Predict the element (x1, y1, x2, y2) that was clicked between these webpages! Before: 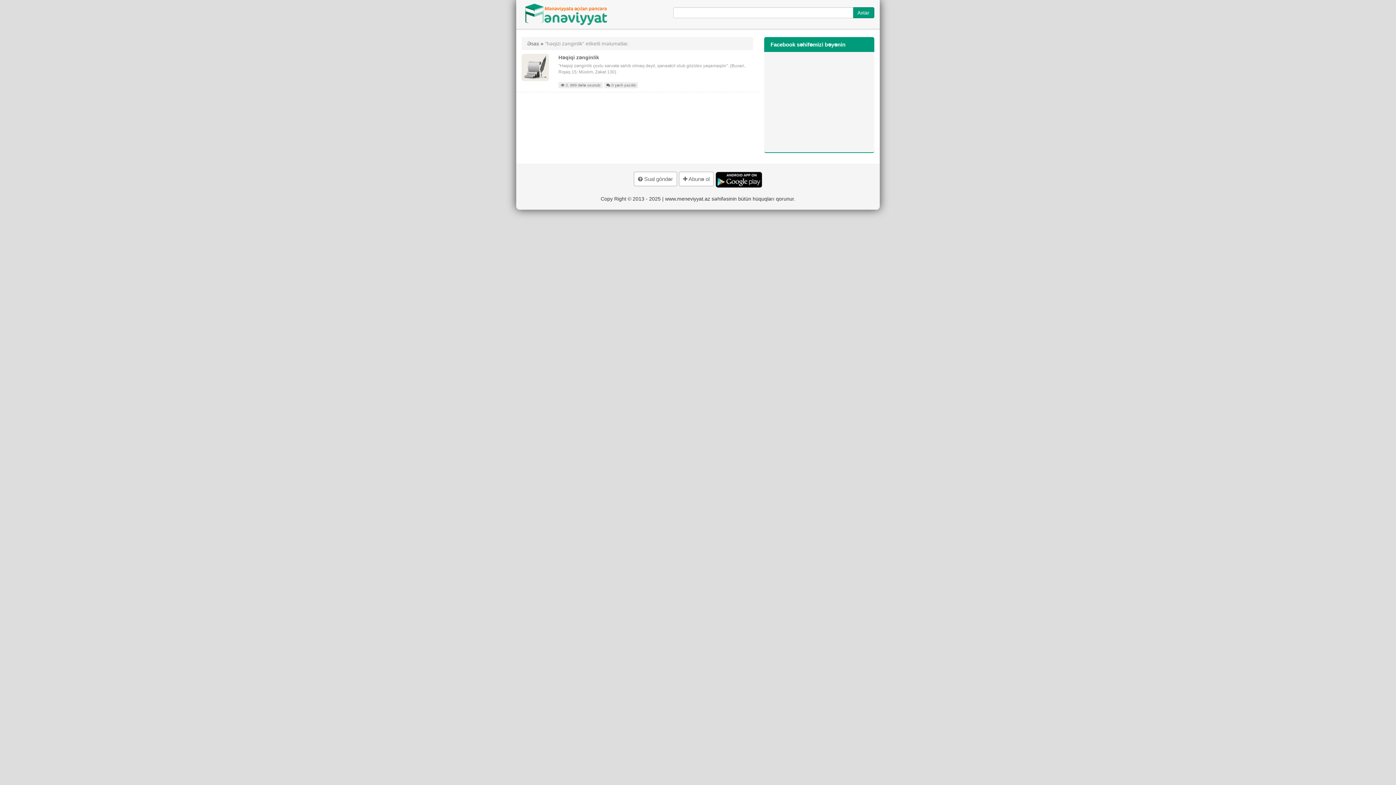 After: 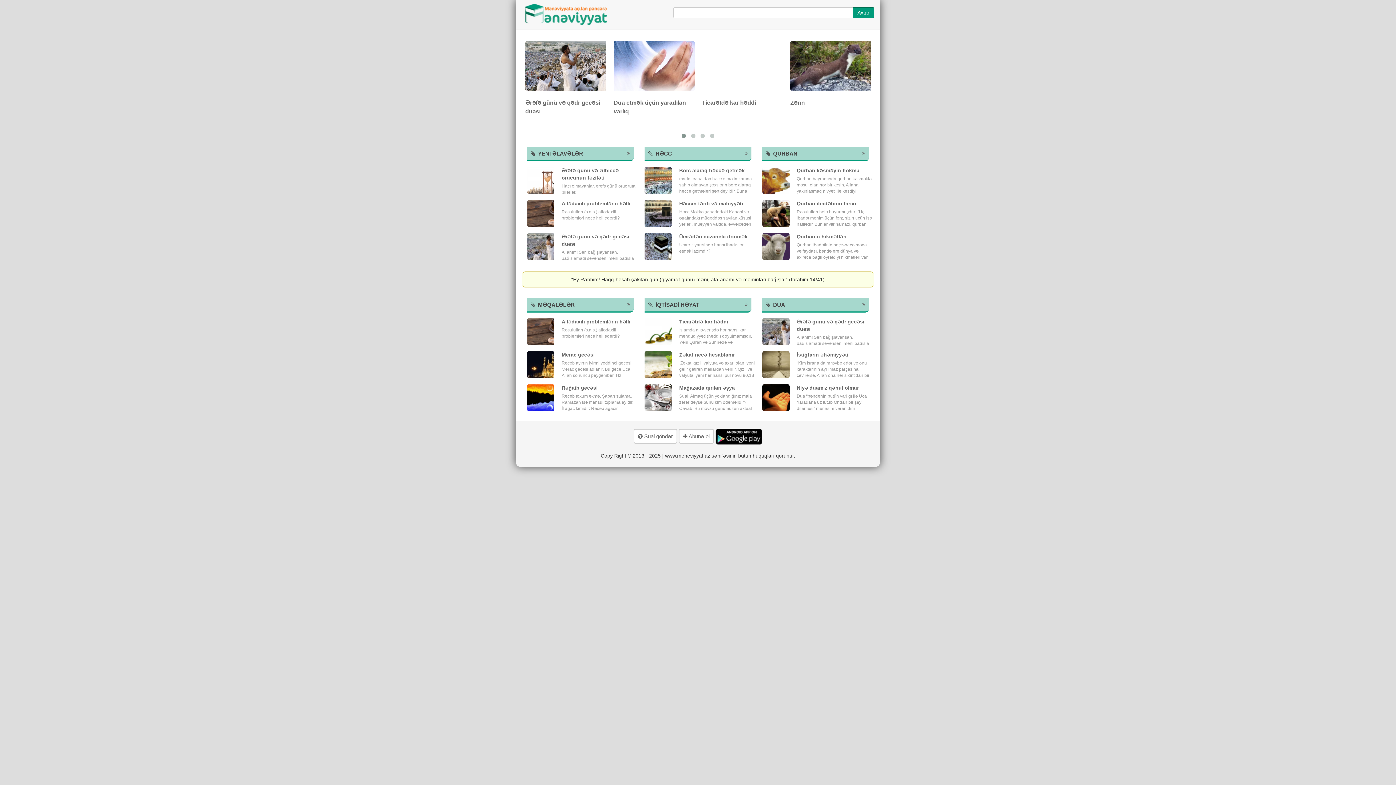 Action: bbox: (521, 3, 662, 25)